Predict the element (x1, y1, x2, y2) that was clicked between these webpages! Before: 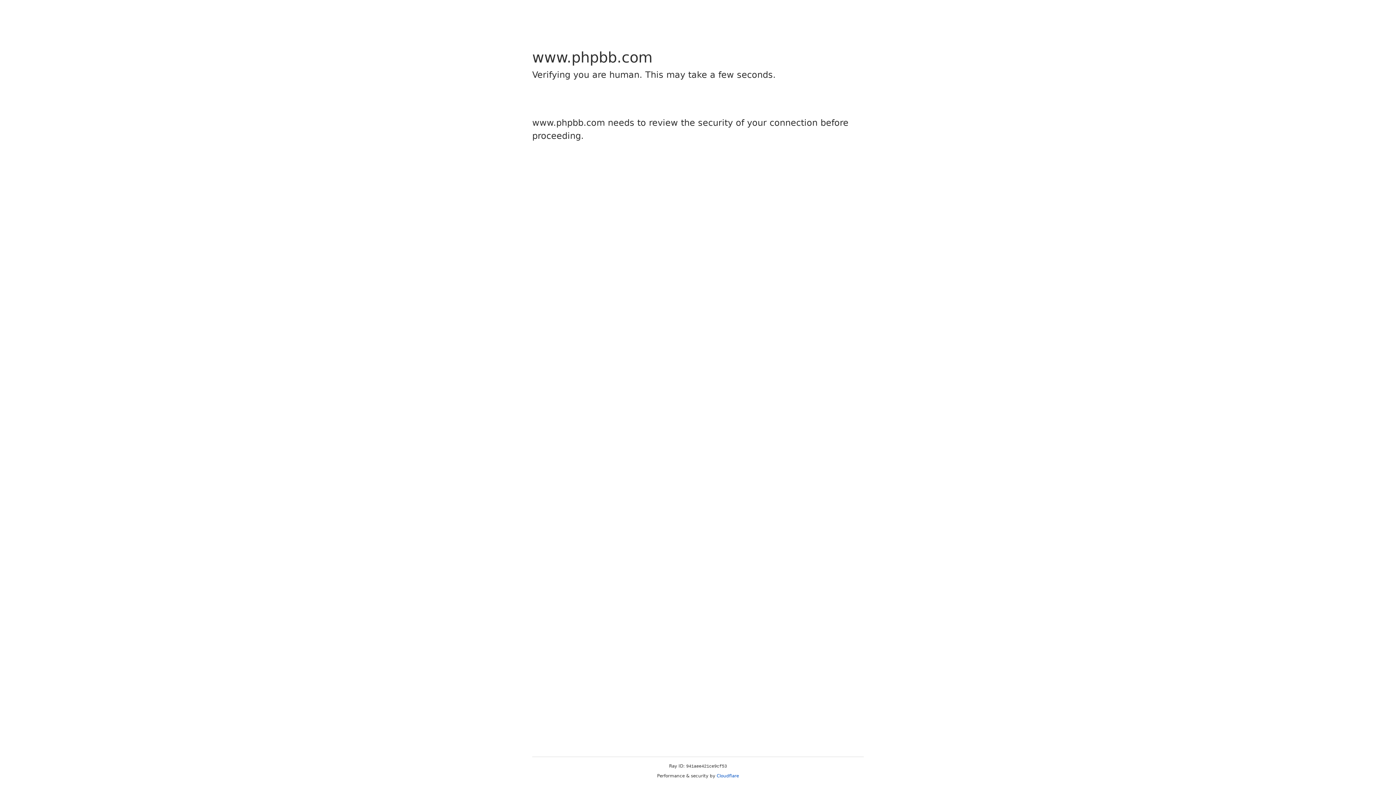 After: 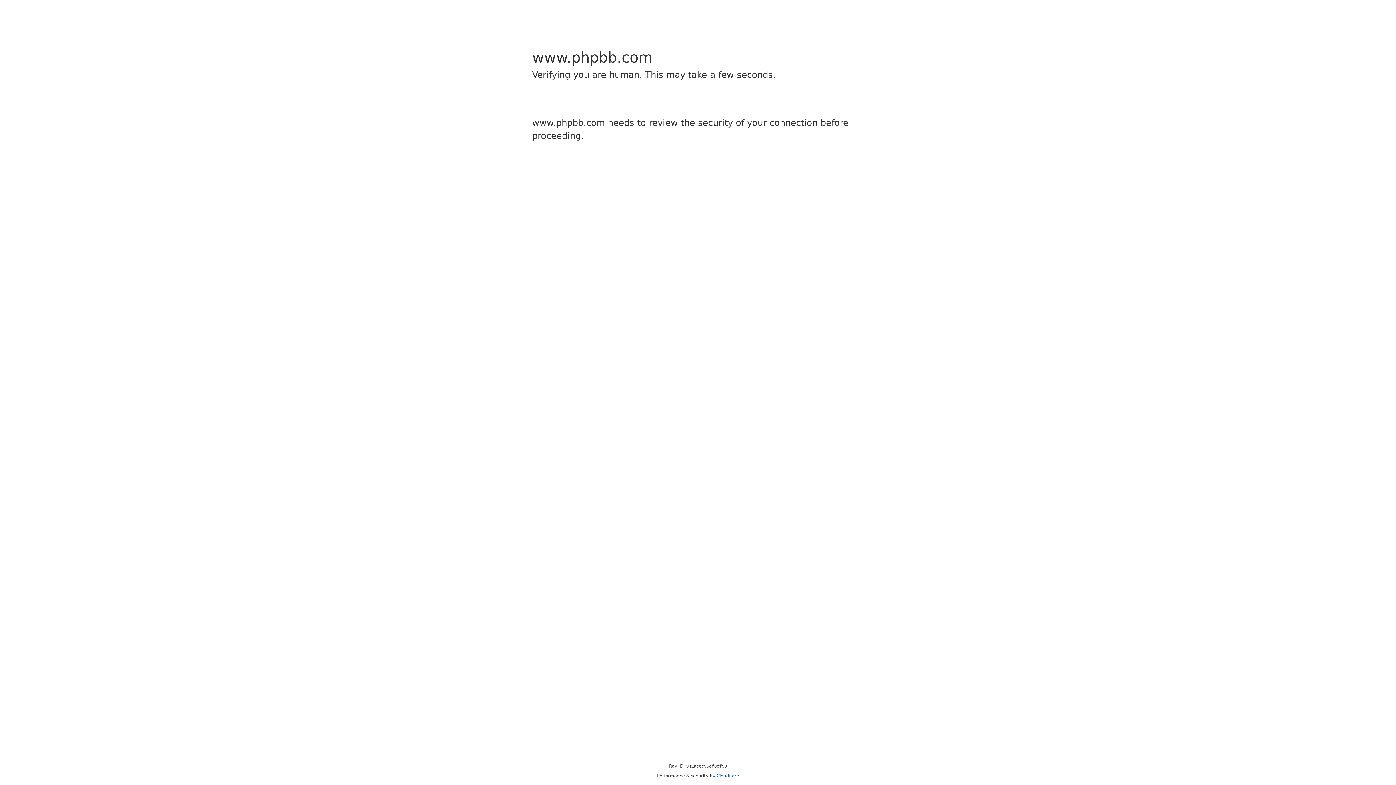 Action: label: Cloudflare bbox: (716, 773, 739, 778)